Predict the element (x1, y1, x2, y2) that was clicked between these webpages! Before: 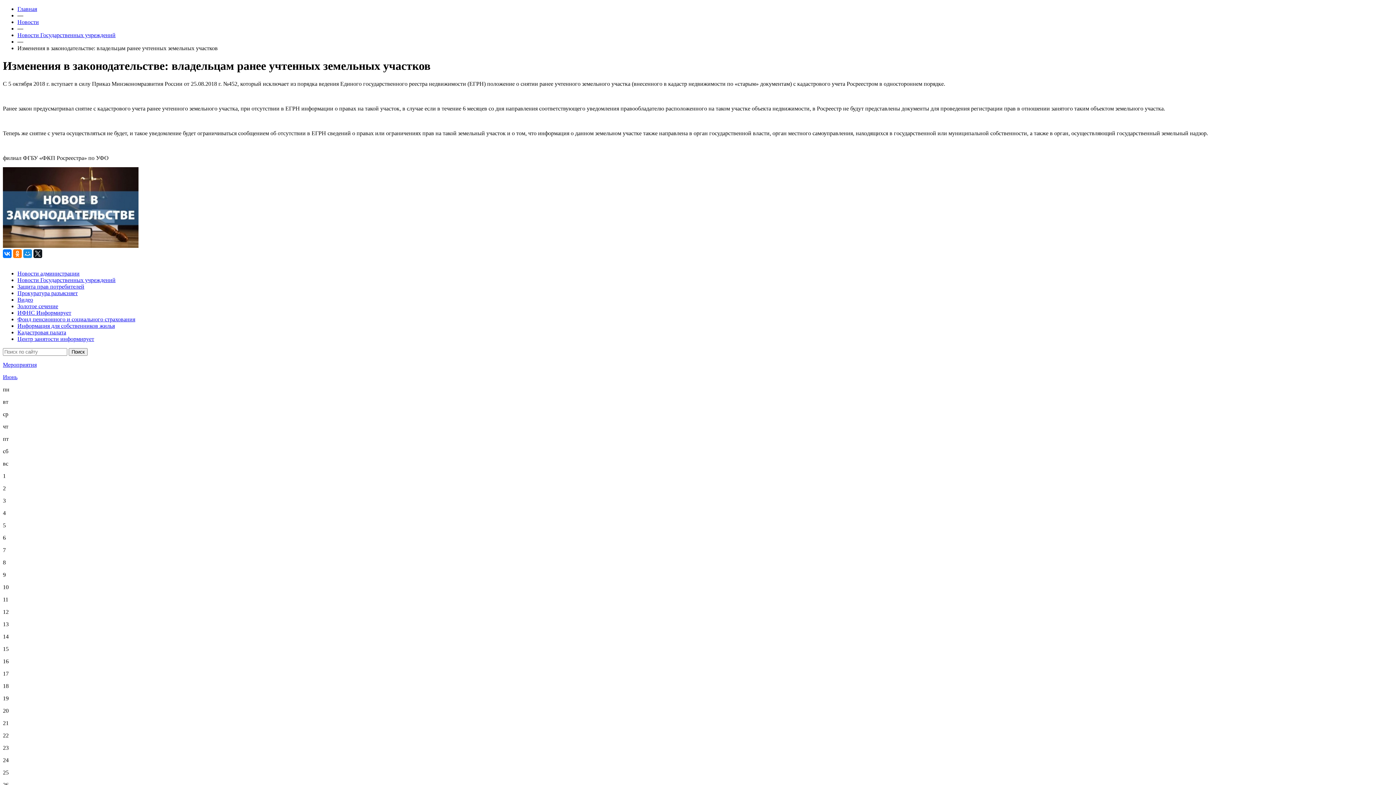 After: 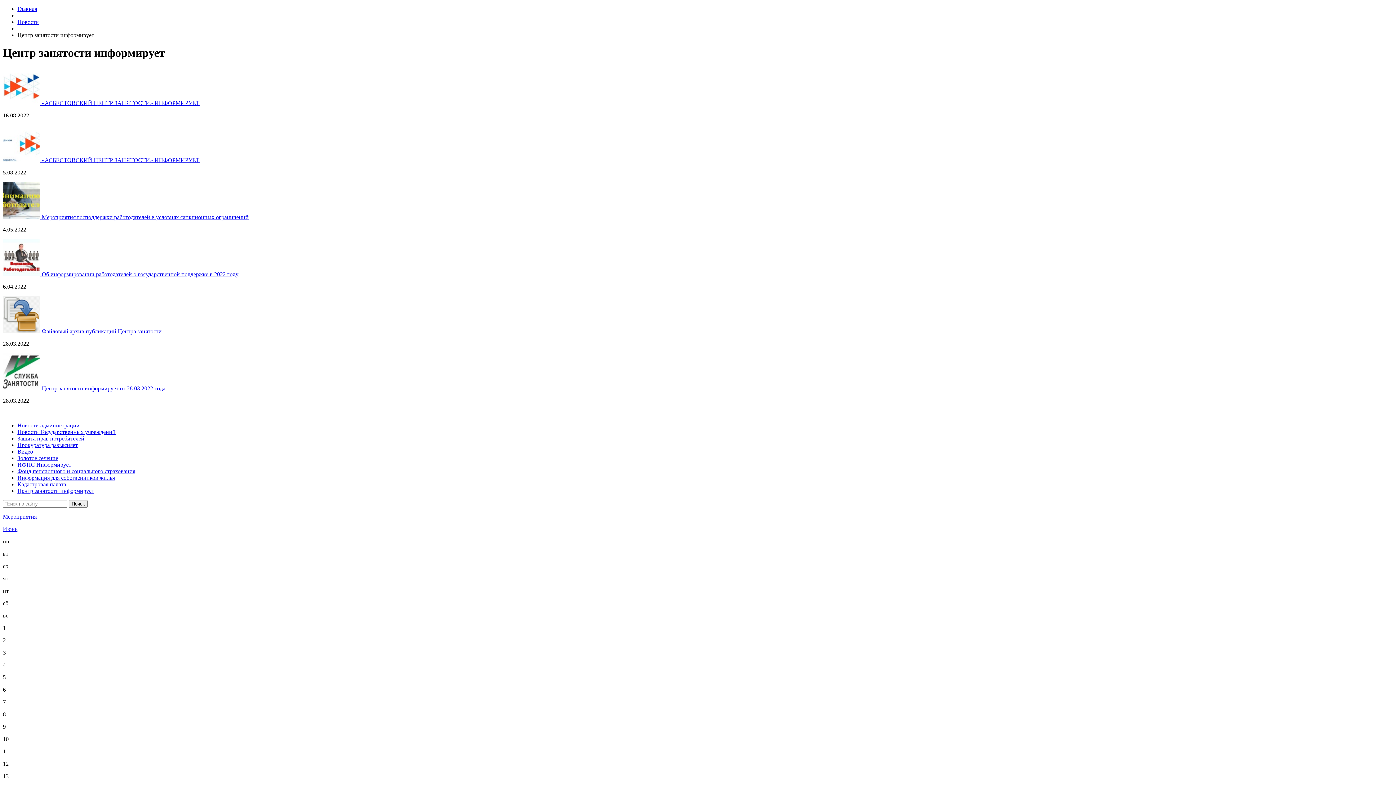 Action: label: Центр занятости информирует bbox: (17, 335, 94, 342)